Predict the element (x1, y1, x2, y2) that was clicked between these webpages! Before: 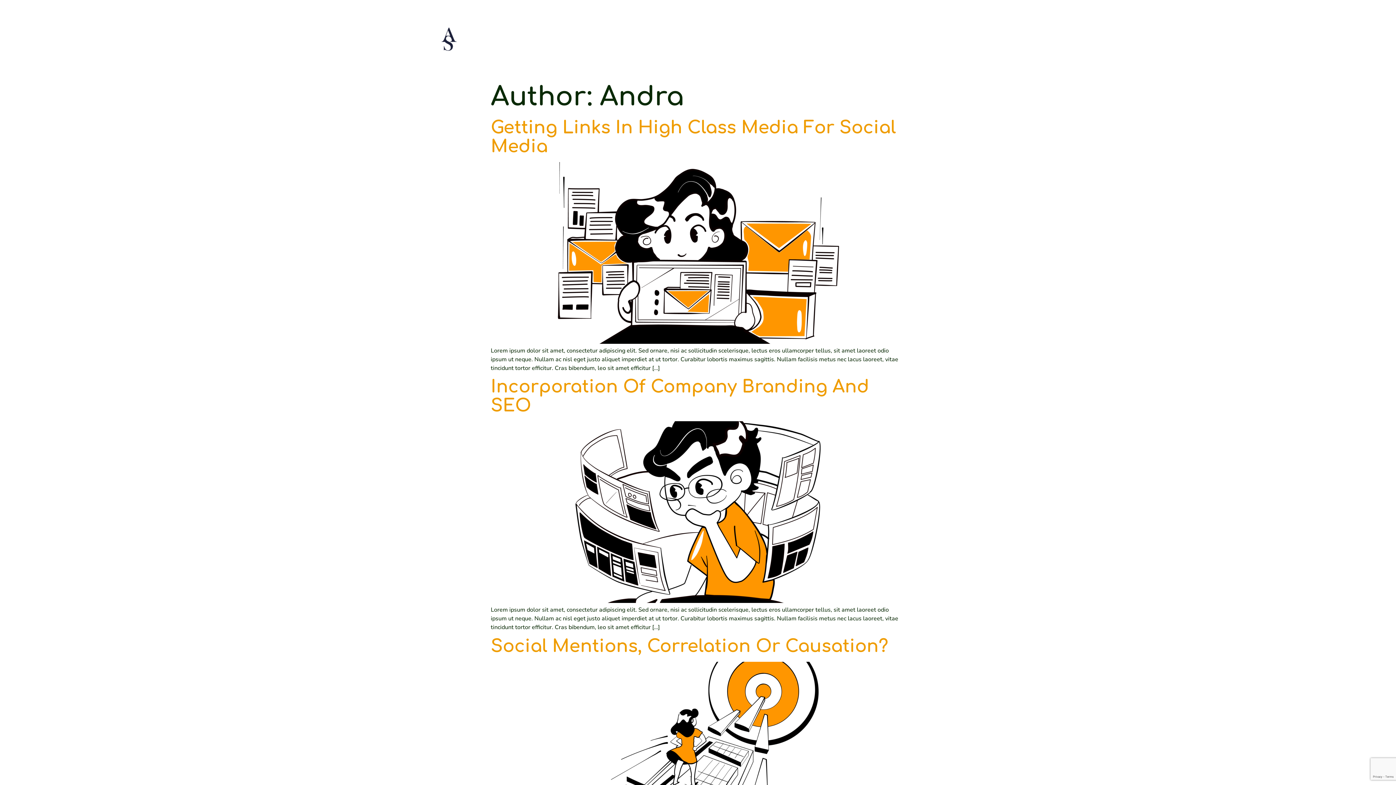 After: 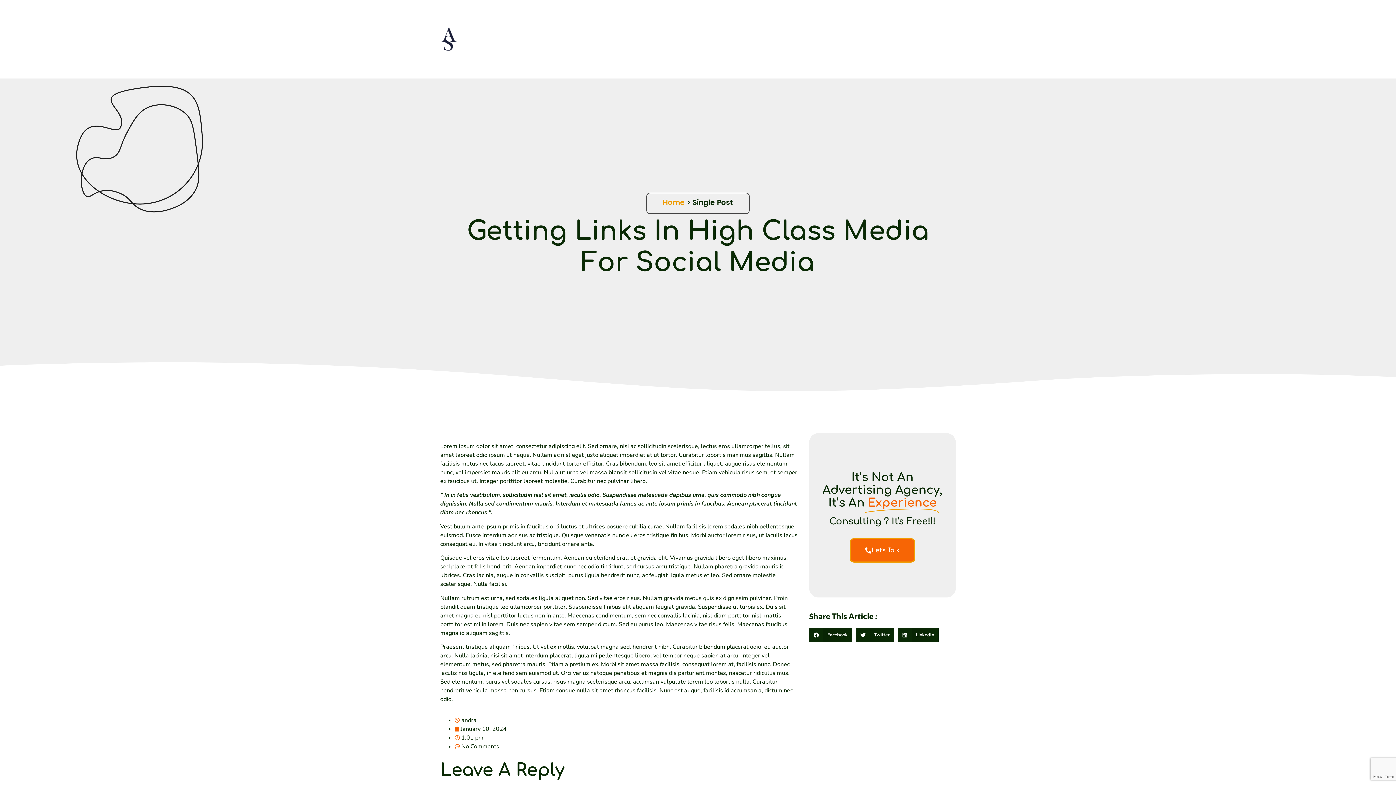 Action: bbox: (490, 338, 905, 346)